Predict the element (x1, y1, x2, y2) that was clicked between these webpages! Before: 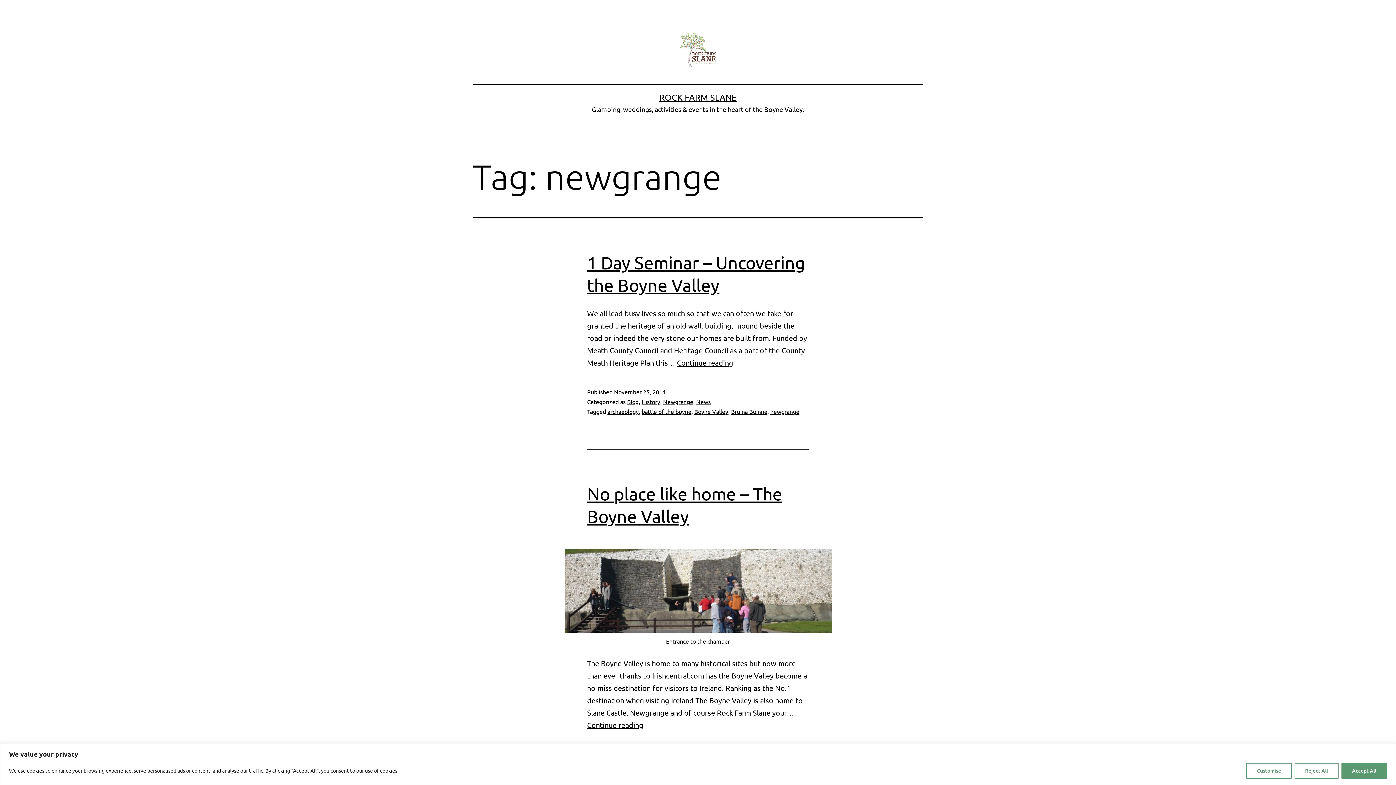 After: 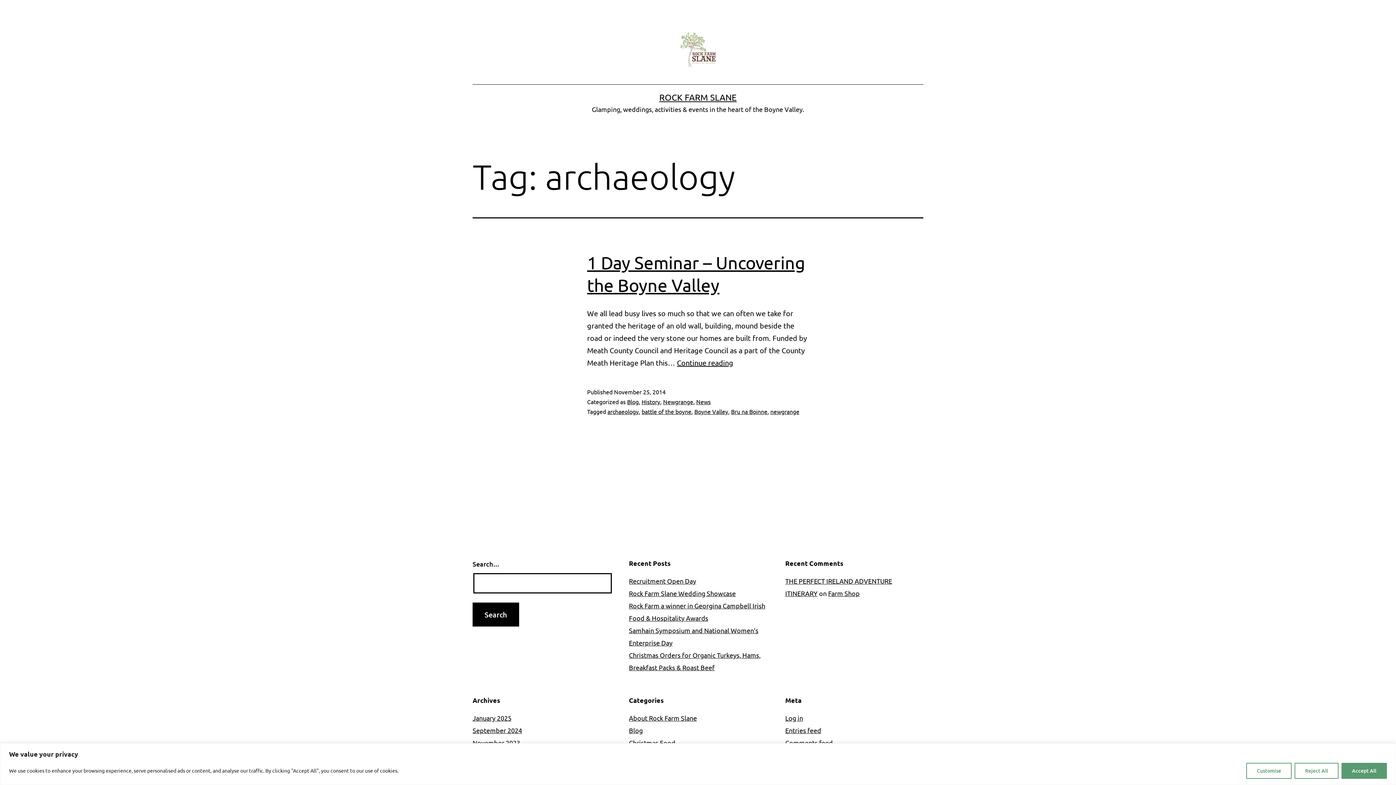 Action: label: archaeology bbox: (607, 408, 638, 415)